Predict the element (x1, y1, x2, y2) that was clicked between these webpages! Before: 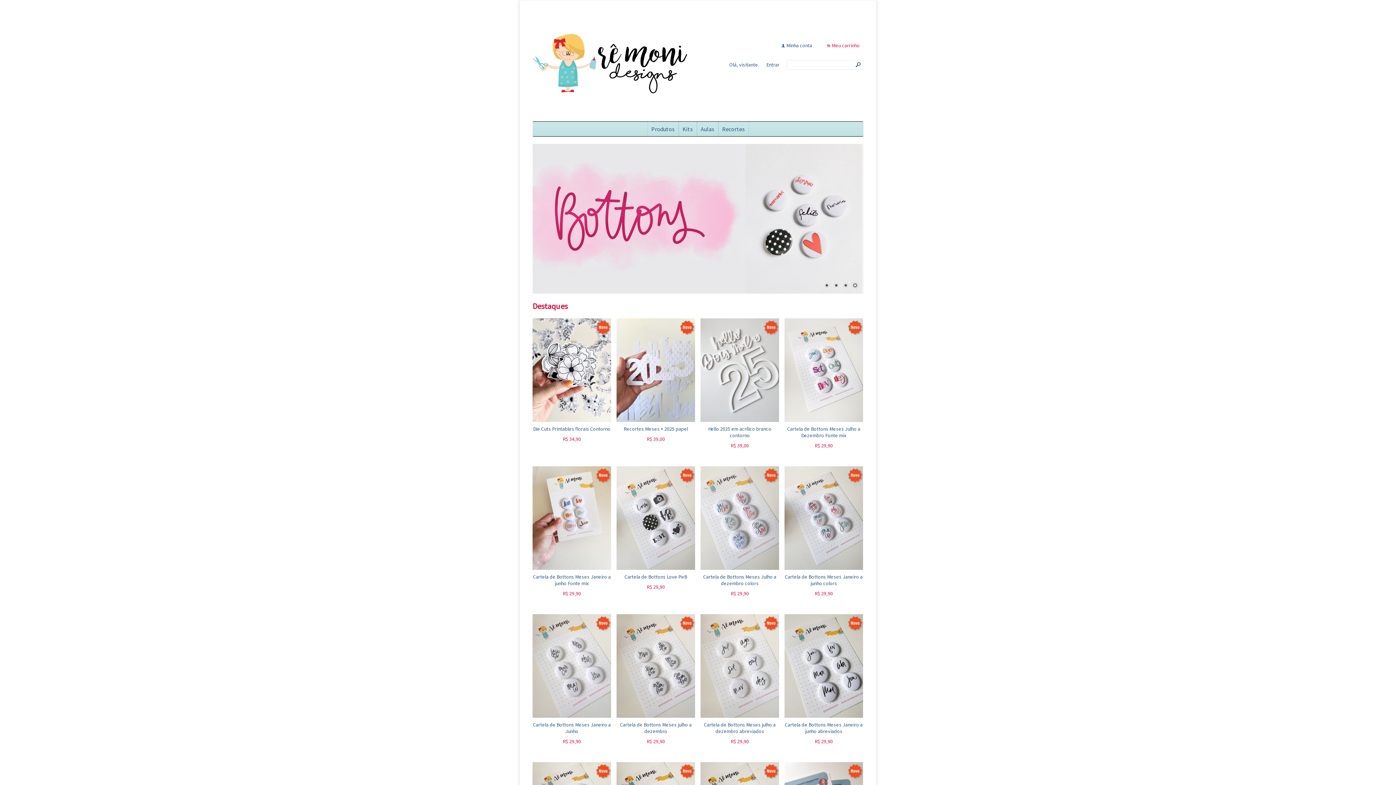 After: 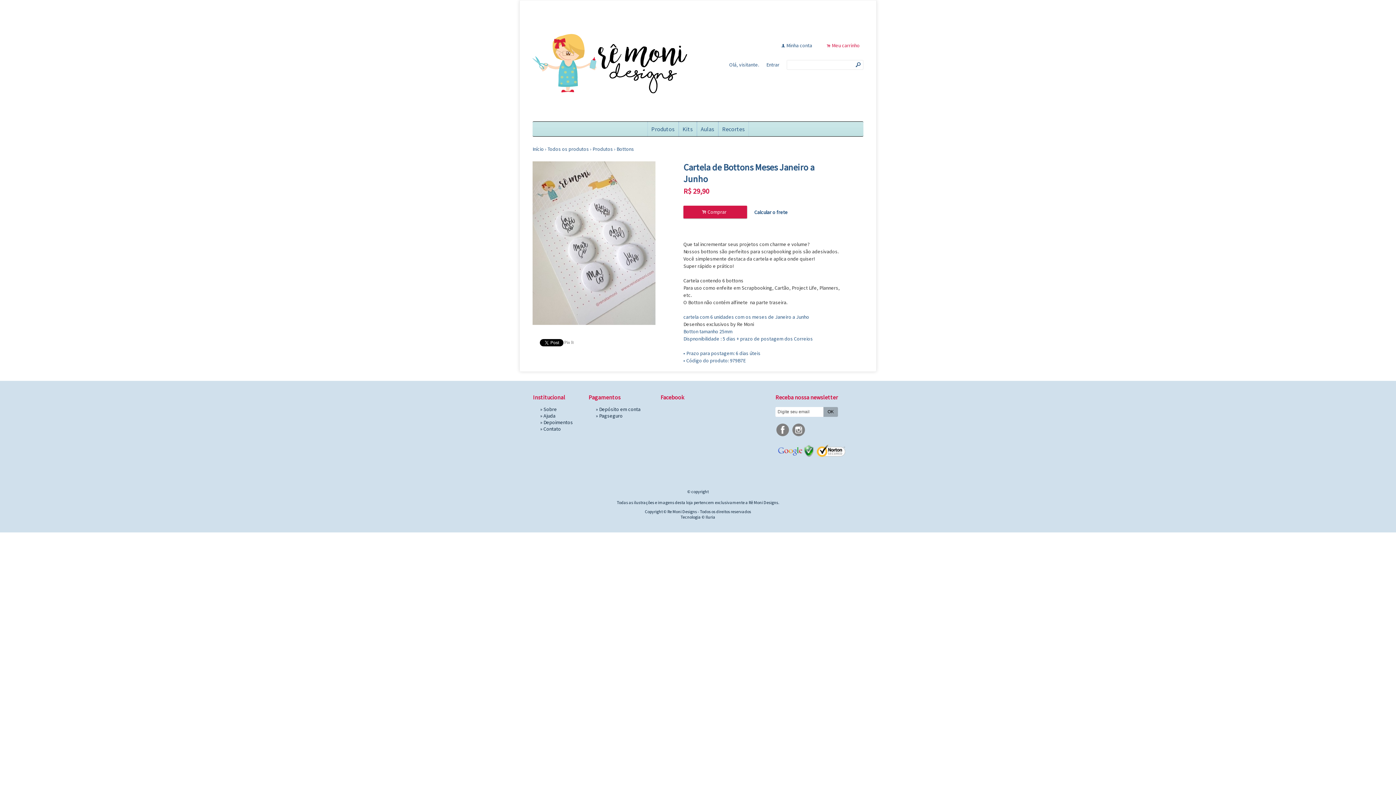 Action: bbox: (532, 501, 611, 604)